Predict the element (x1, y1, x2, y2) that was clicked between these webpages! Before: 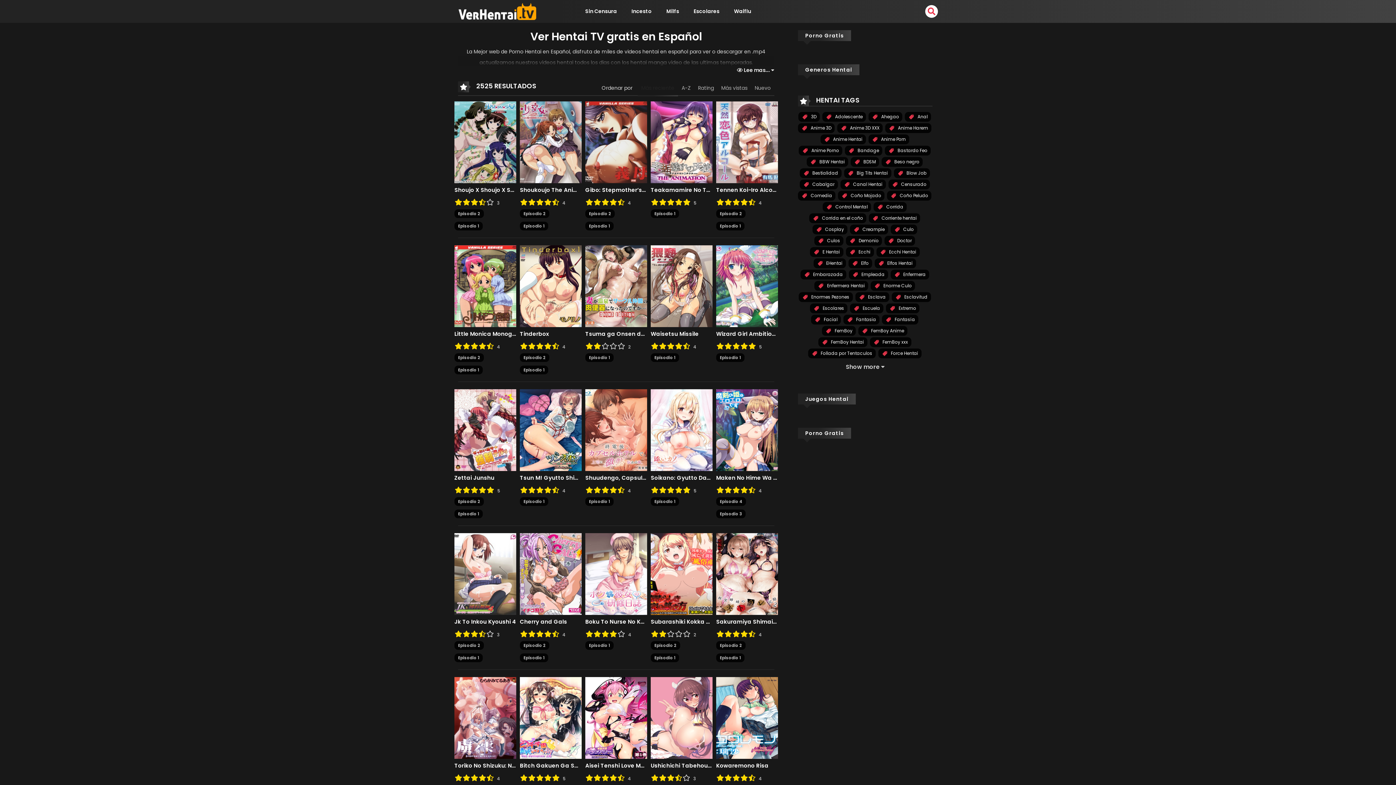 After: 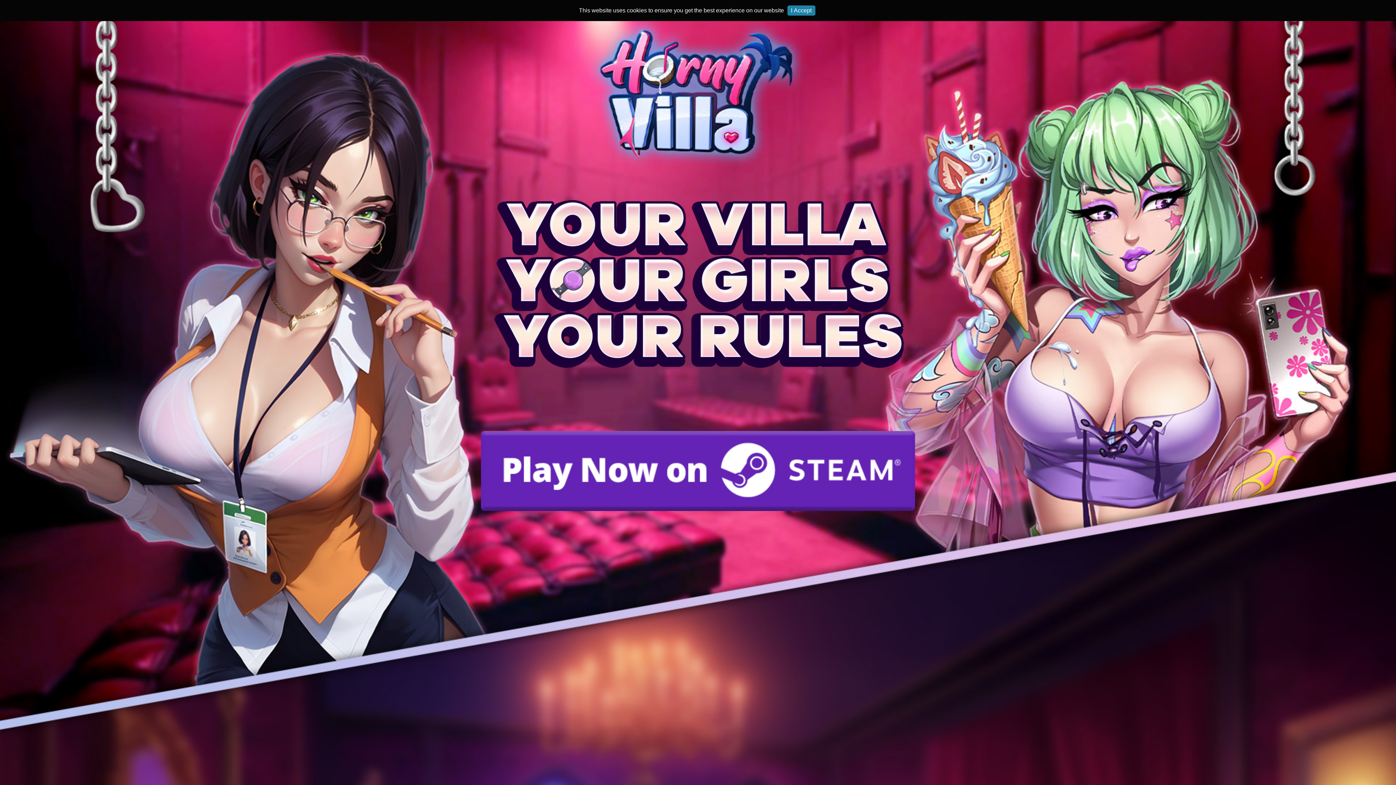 Action: label: Más vistas bbox: (717, 81, 751, 95)